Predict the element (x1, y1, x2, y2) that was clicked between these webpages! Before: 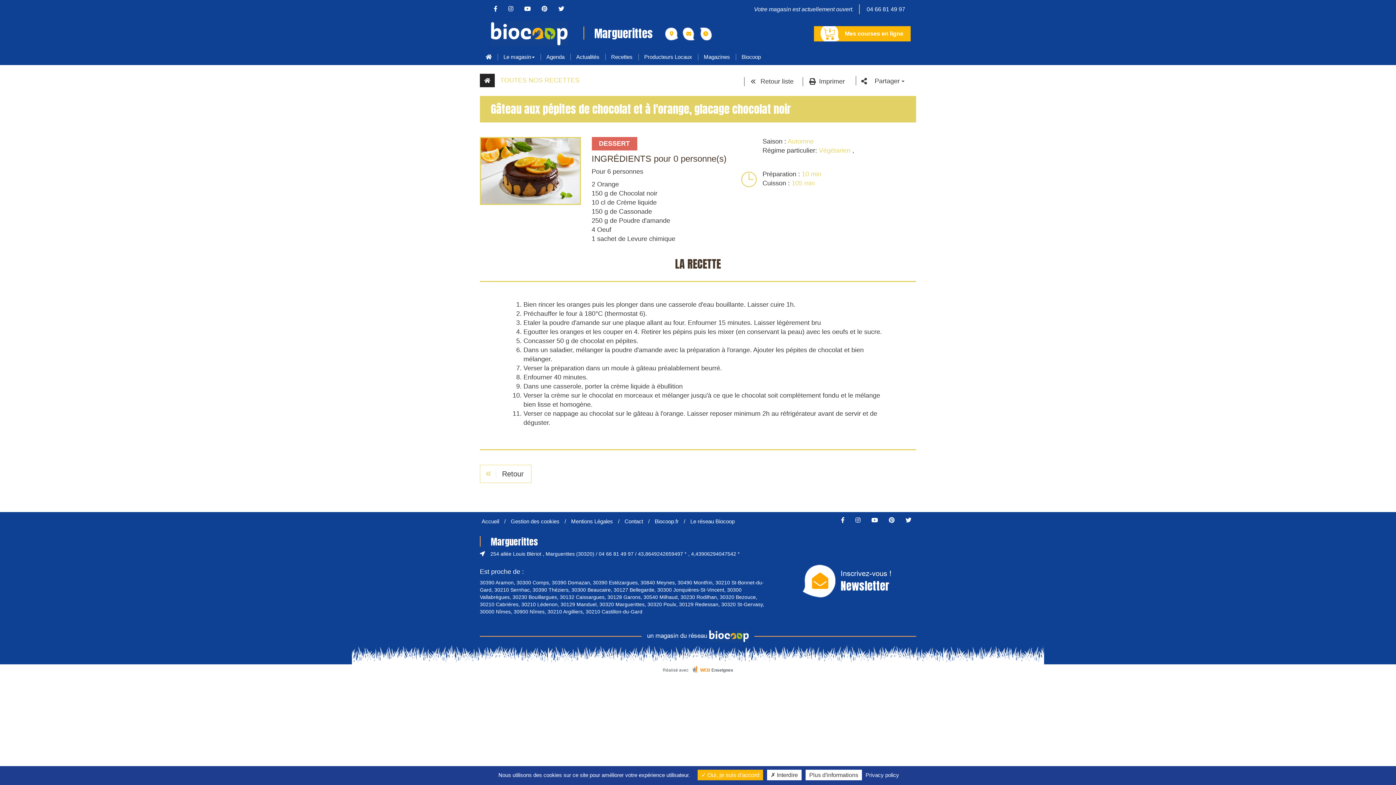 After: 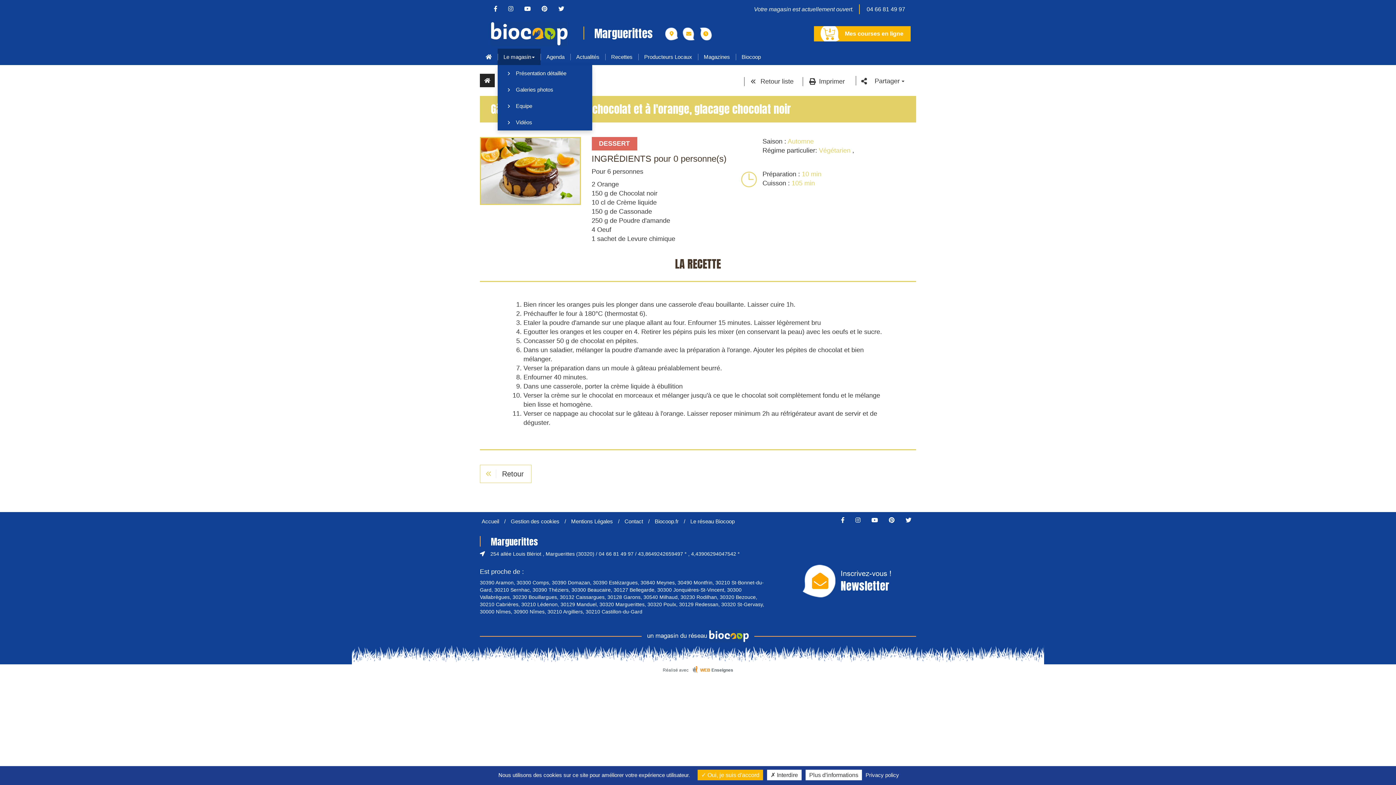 Action: label: Le magasin bbox: (497, 48, 540, 65)